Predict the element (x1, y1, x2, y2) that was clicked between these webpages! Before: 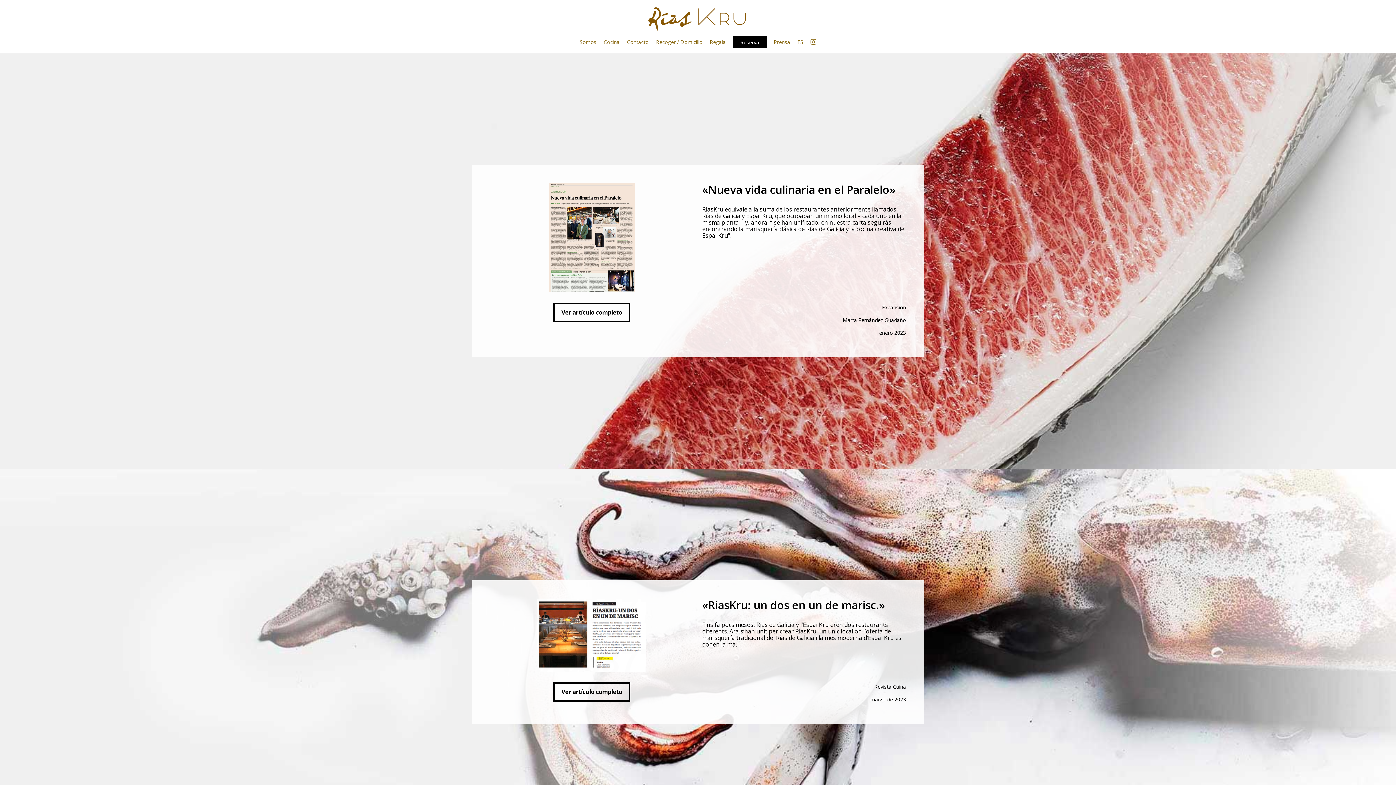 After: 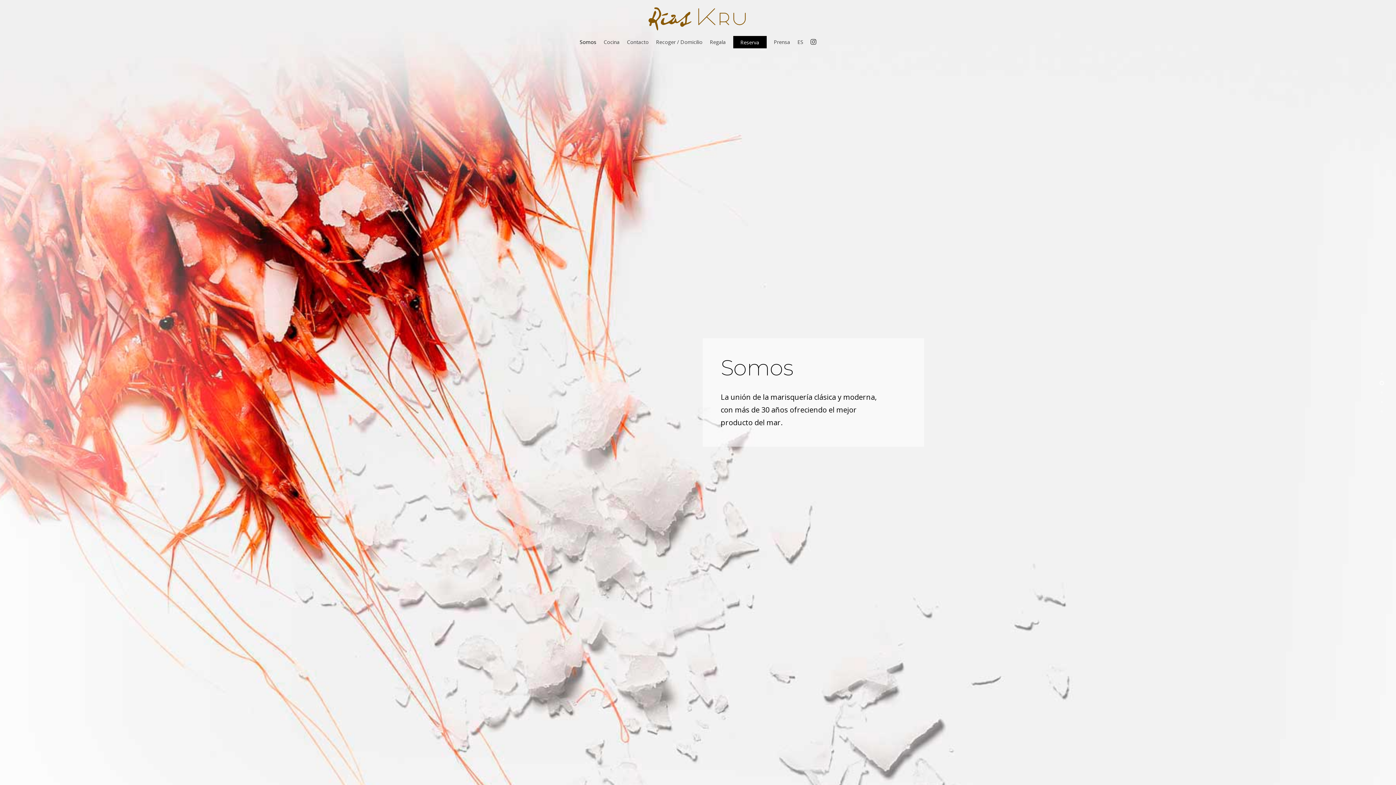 Action: bbox: (576, 39, 600, 44) label: Somos